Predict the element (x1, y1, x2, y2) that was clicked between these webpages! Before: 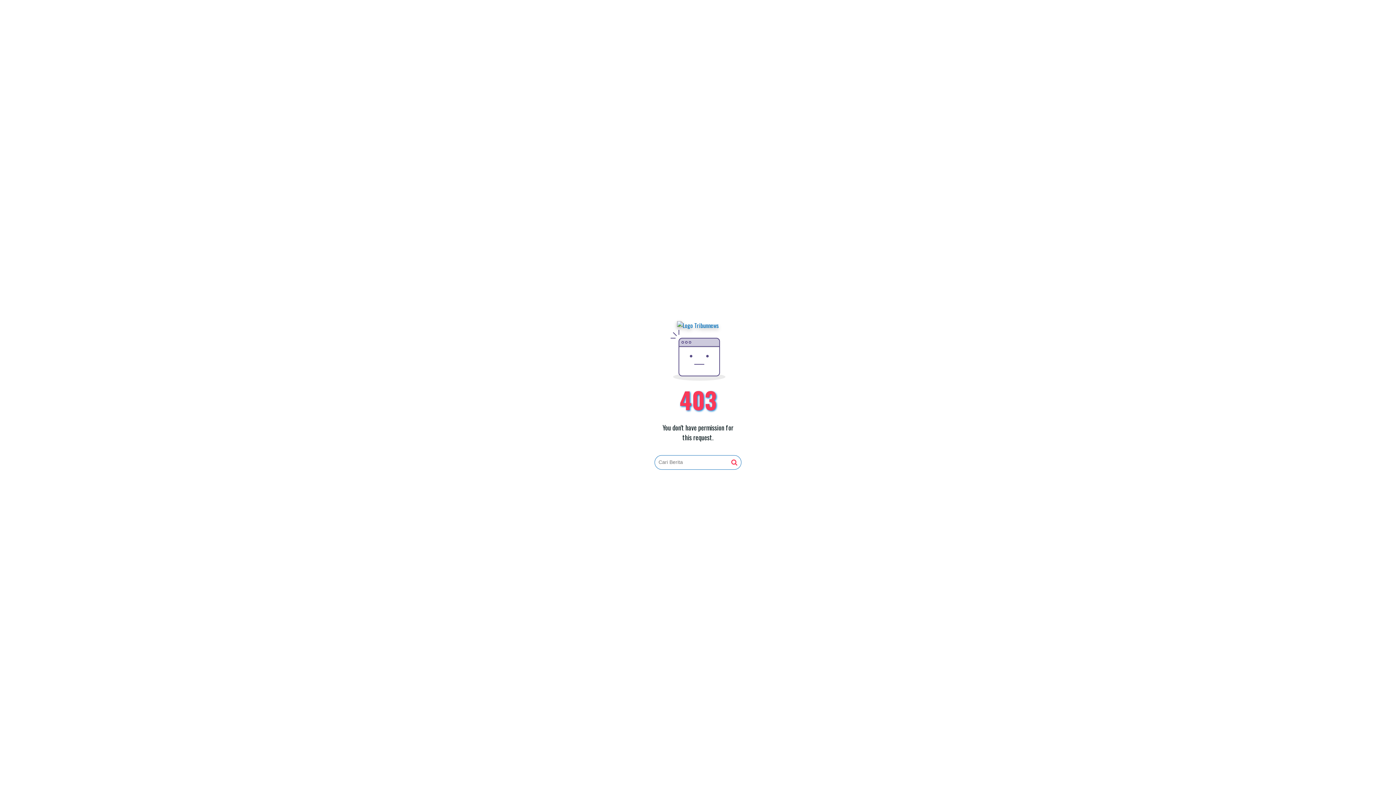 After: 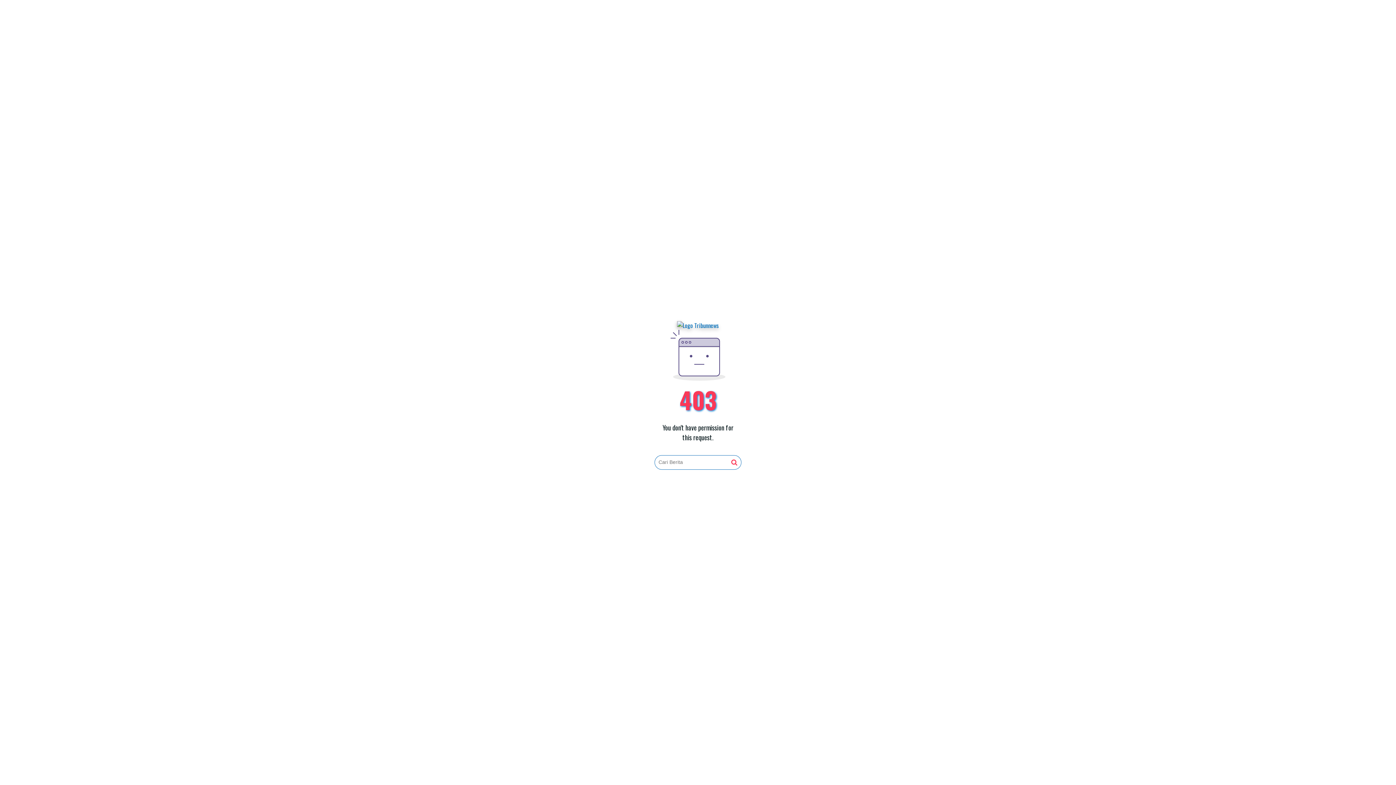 Action: bbox: (677, 321, 719, 330)